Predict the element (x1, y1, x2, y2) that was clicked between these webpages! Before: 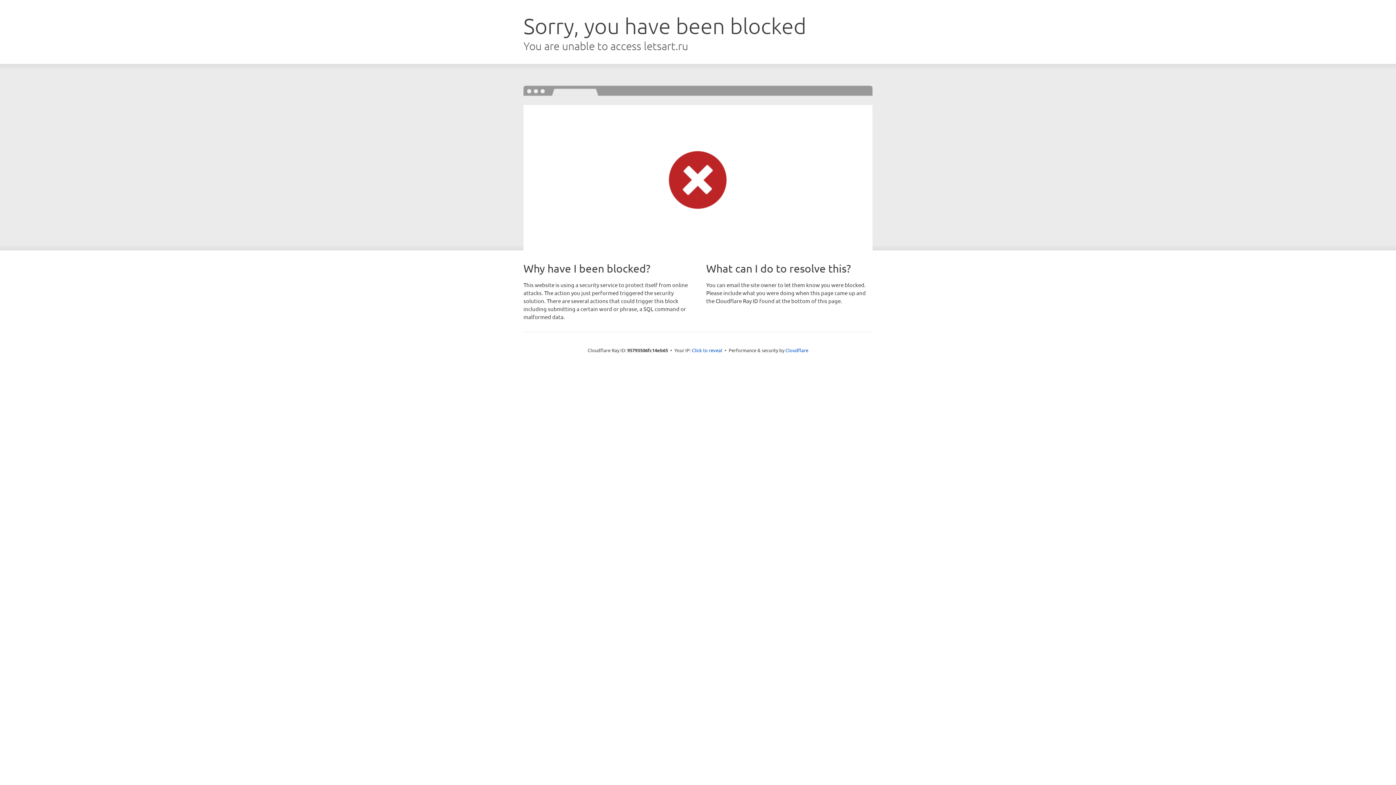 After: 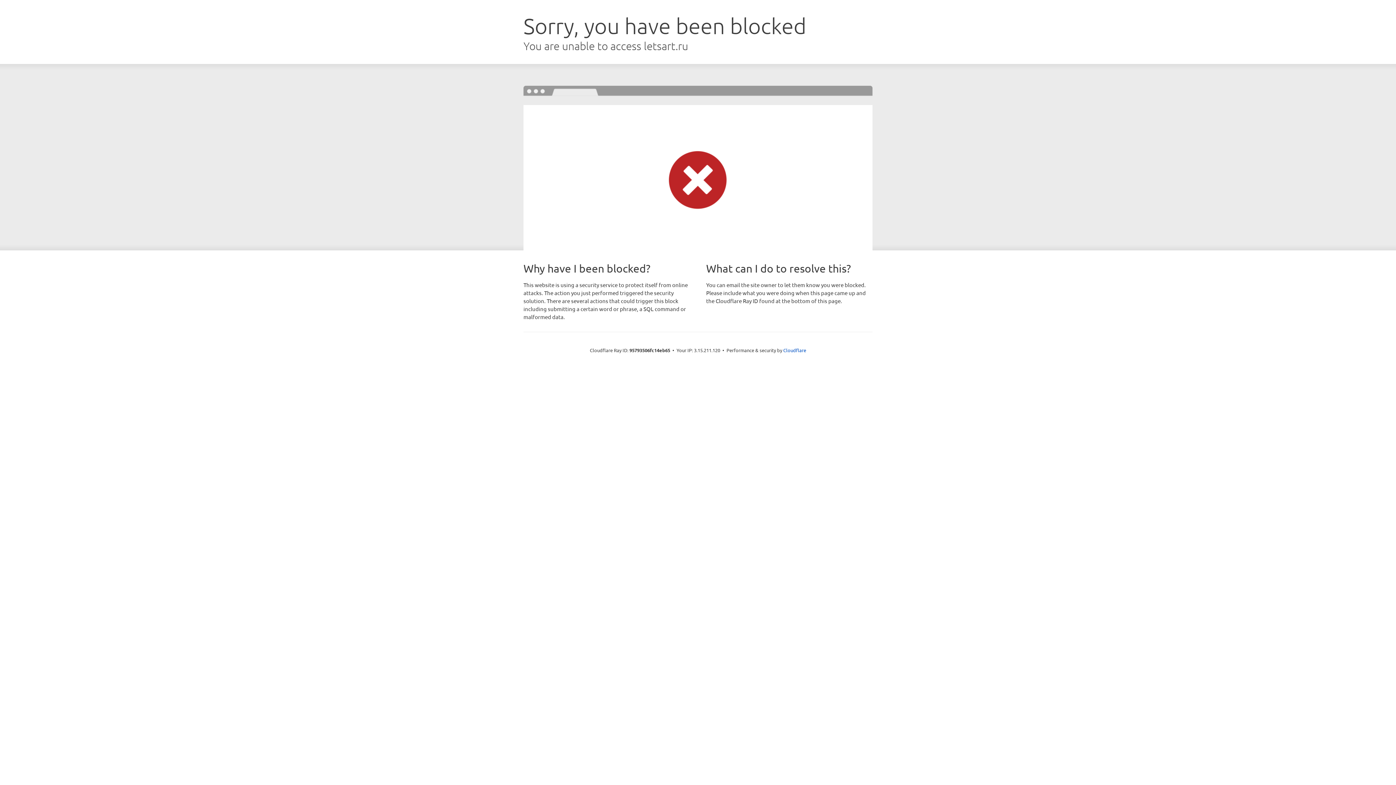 Action: label: Click to reveal bbox: (692, 346, 722, 353)